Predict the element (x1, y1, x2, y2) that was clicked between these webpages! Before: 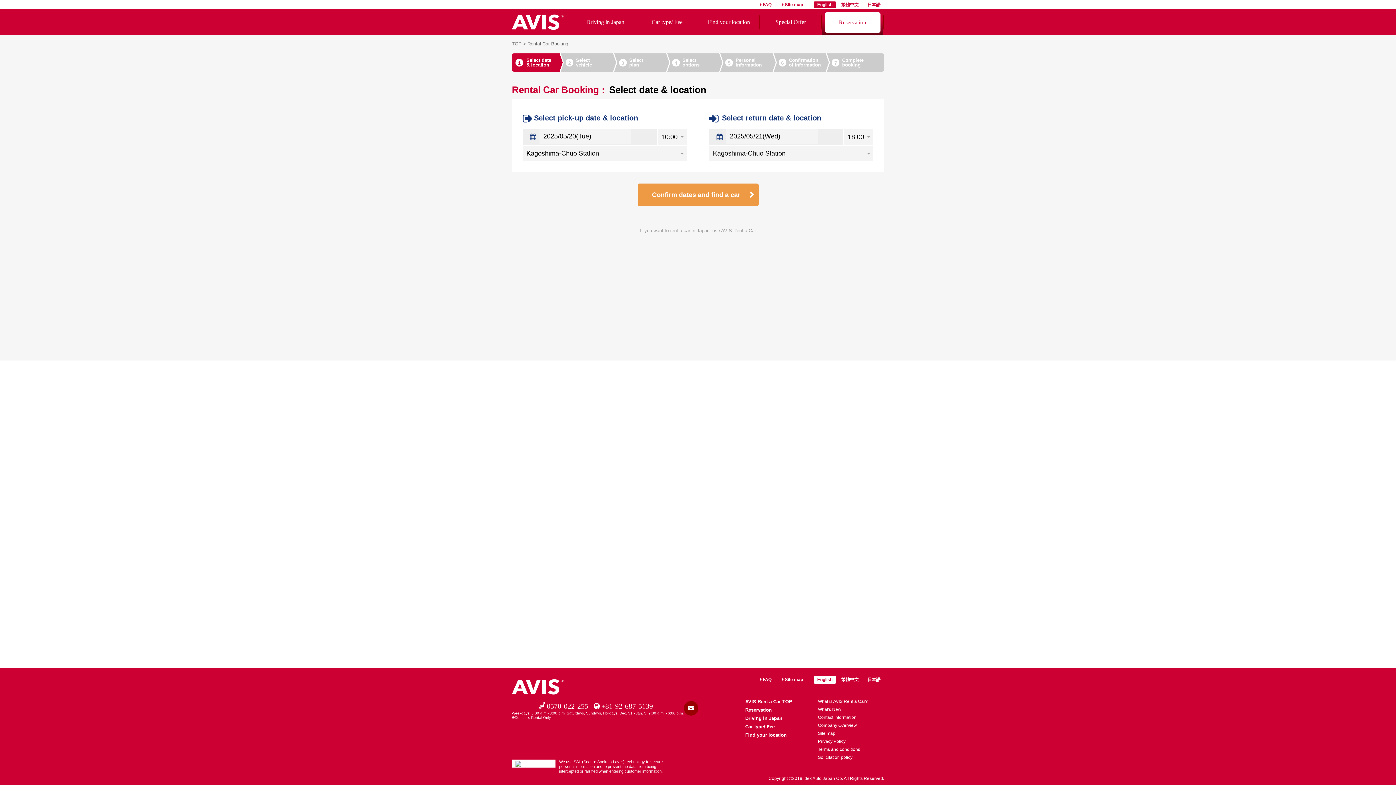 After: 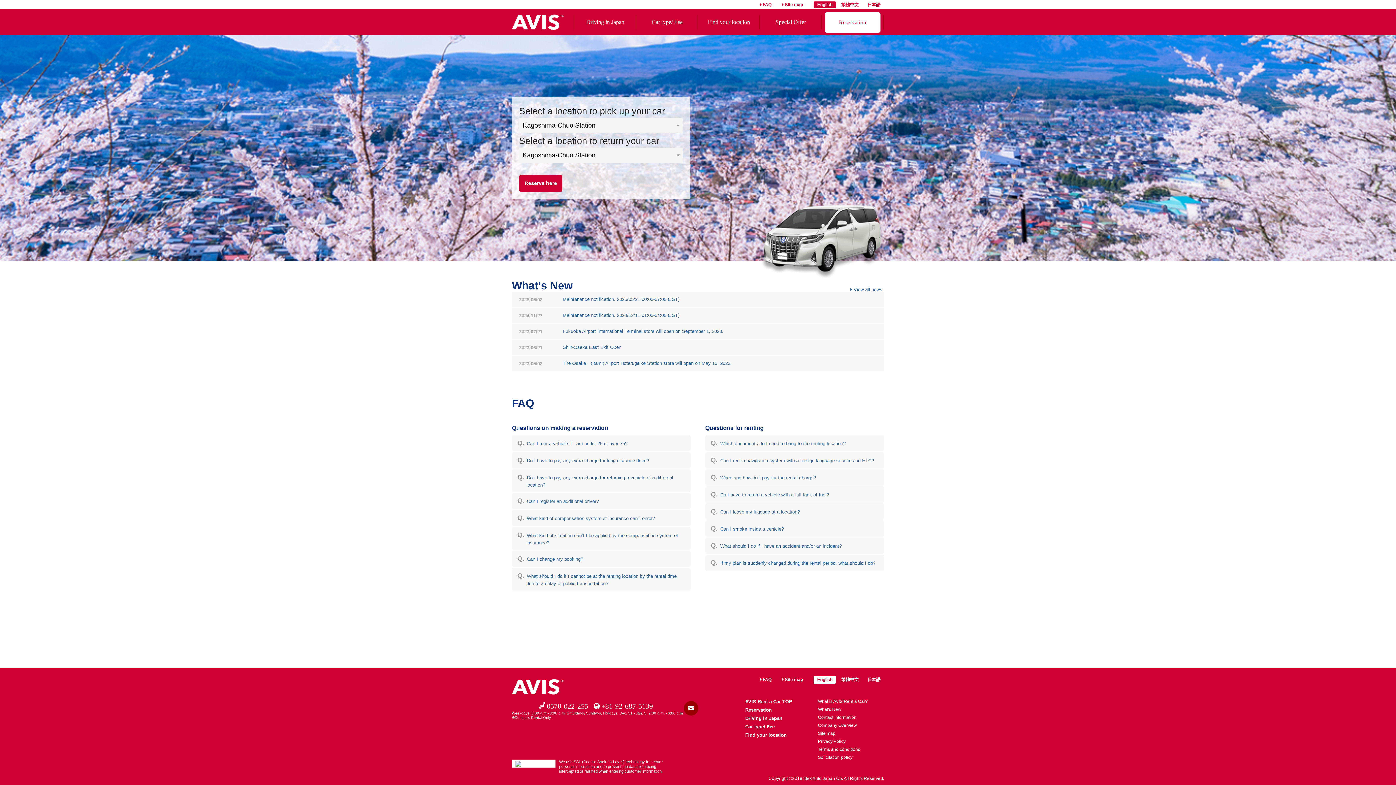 Action: label: English bbox: (813, 676, 836, 684)